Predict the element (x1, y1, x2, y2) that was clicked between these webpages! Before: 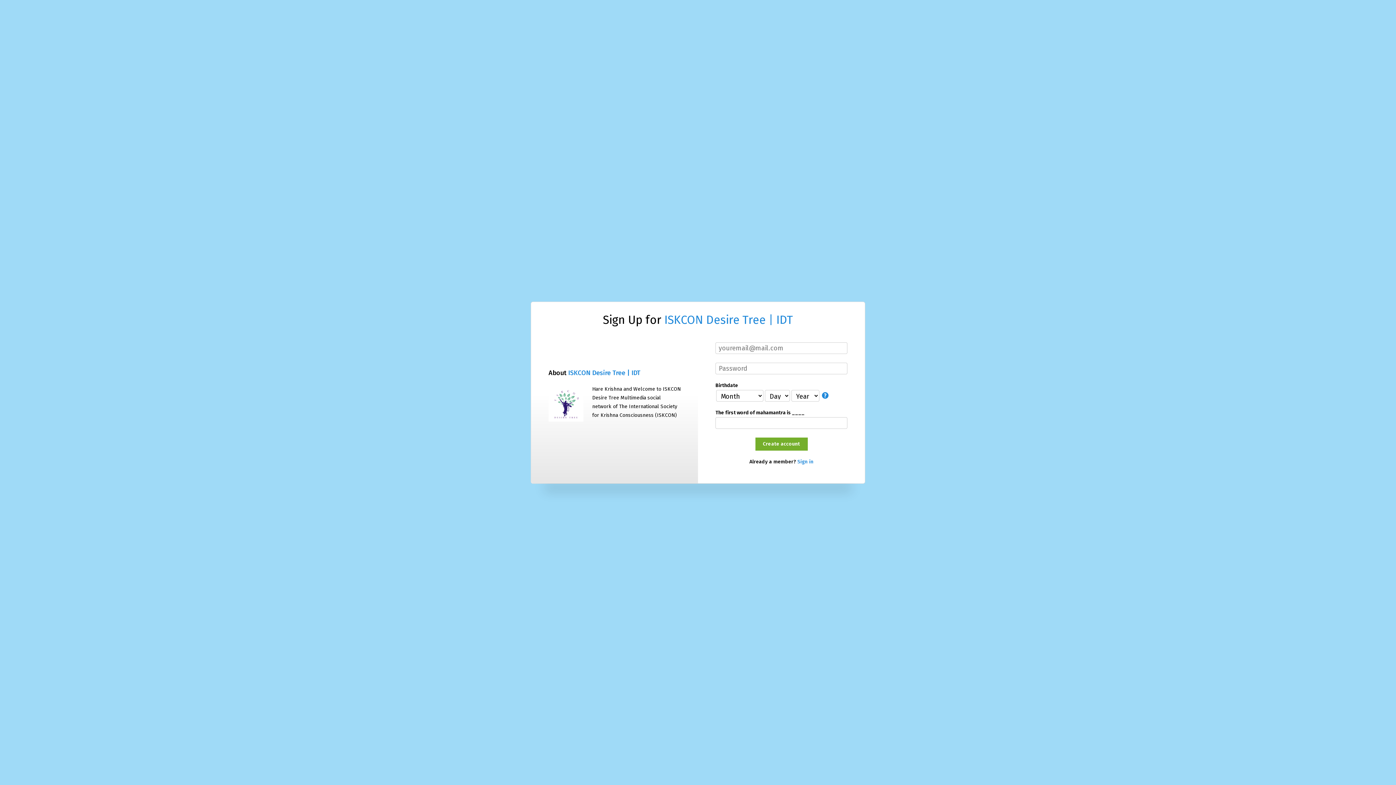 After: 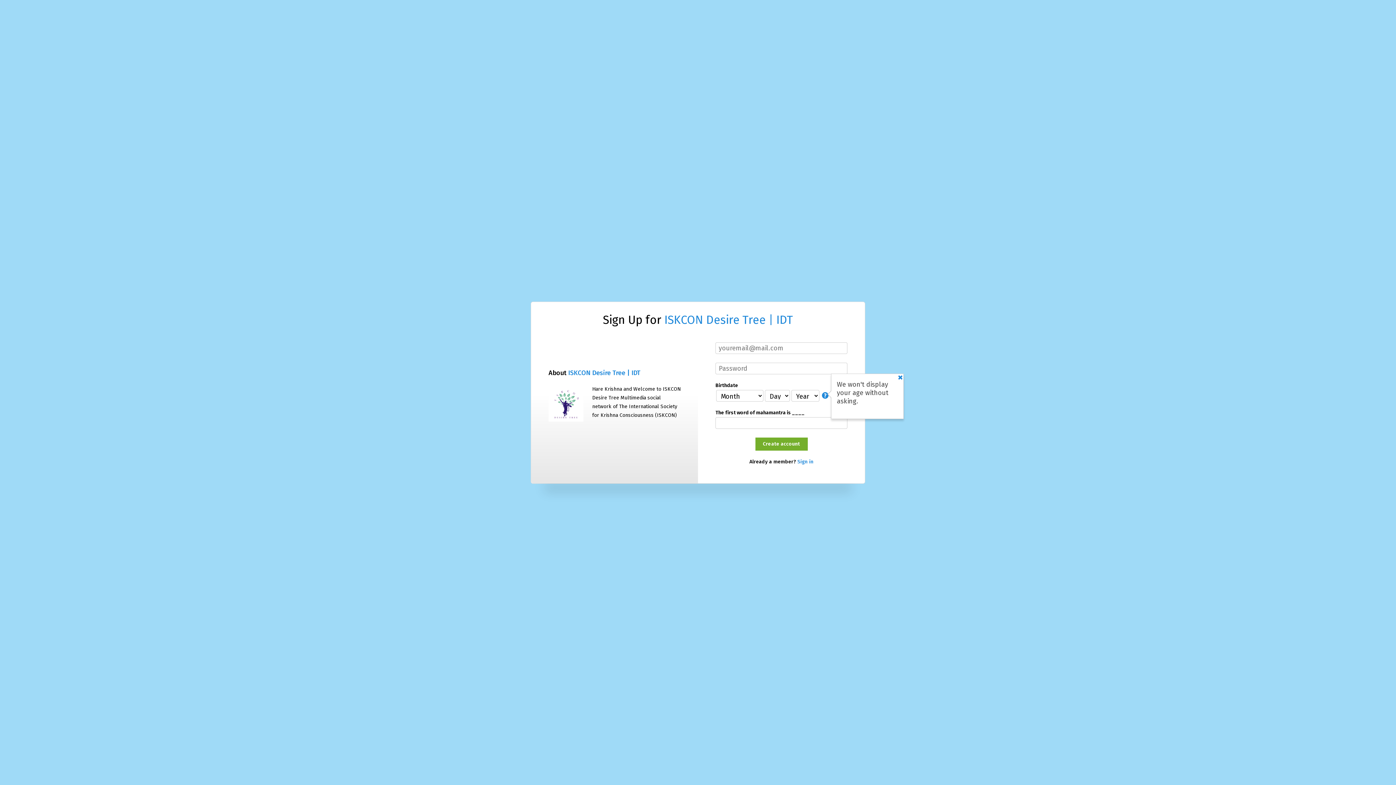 Action: bbox: (822, 391, 829, 399)